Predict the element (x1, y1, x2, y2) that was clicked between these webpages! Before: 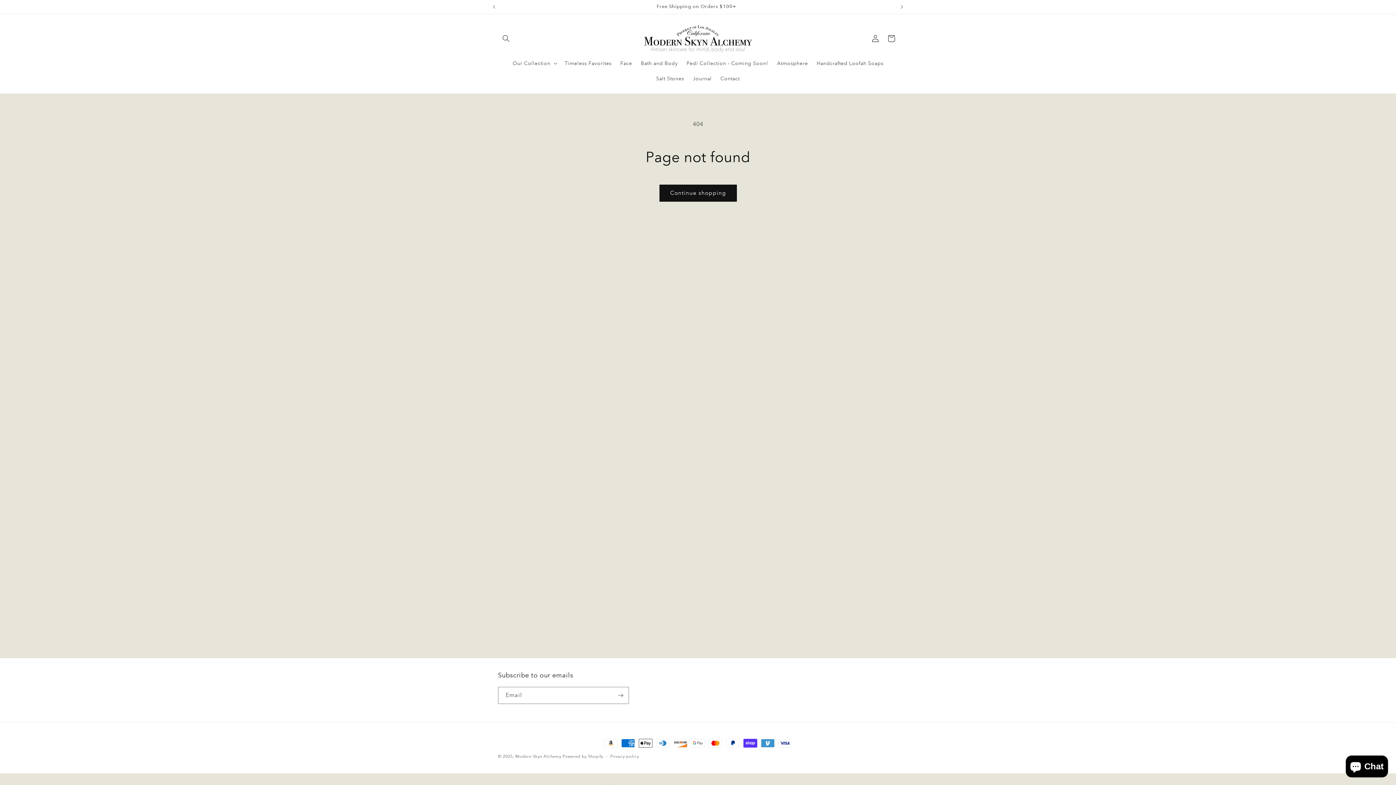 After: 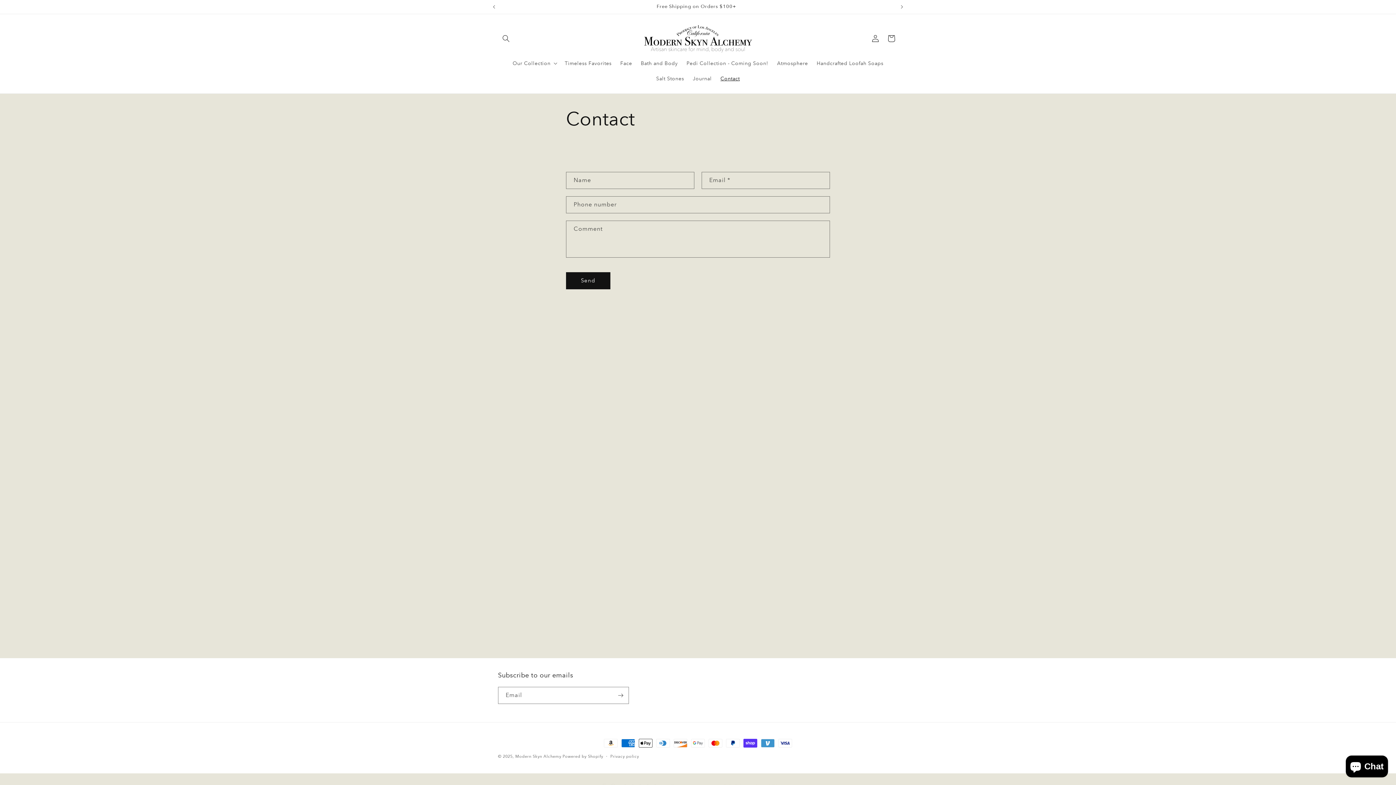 Action: label: Contact bbox: (716, 70, 744, 86)